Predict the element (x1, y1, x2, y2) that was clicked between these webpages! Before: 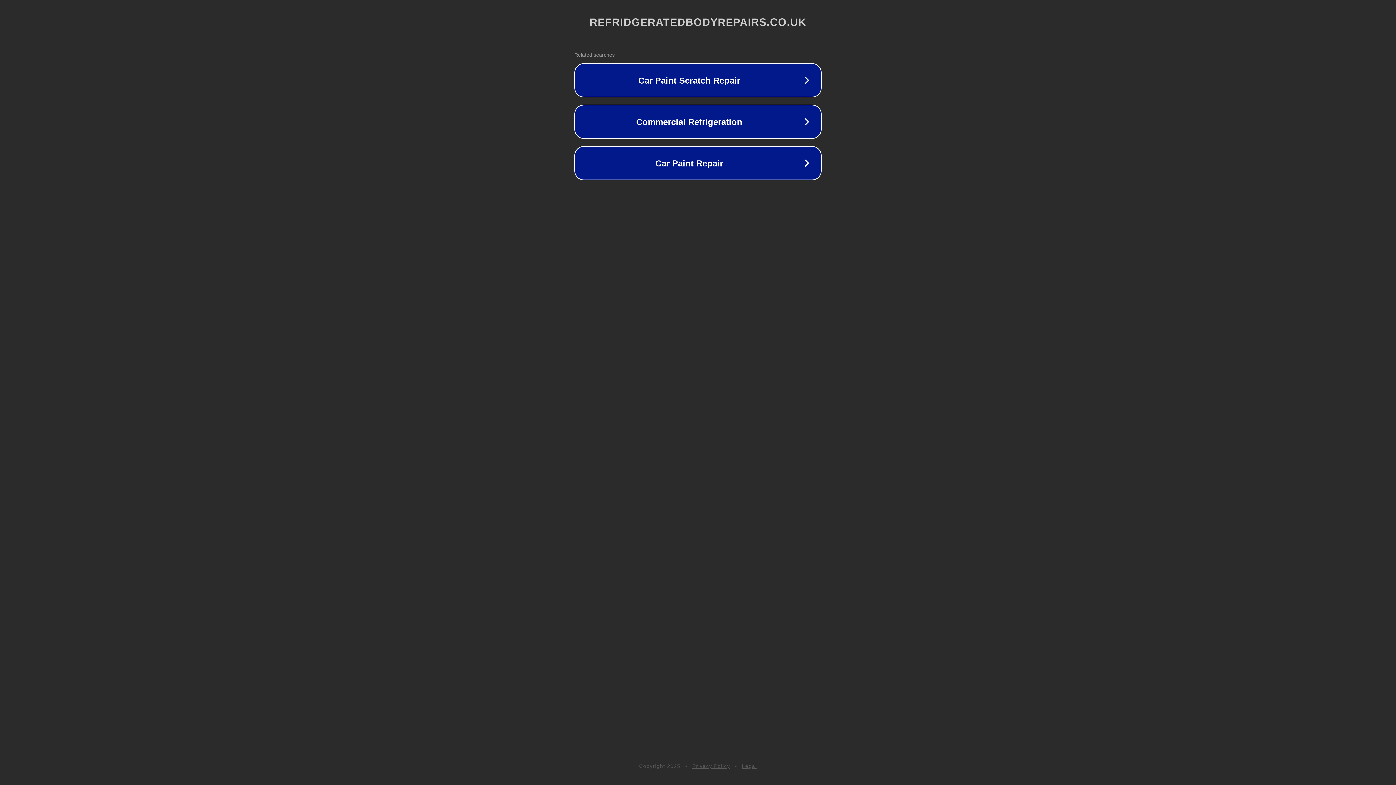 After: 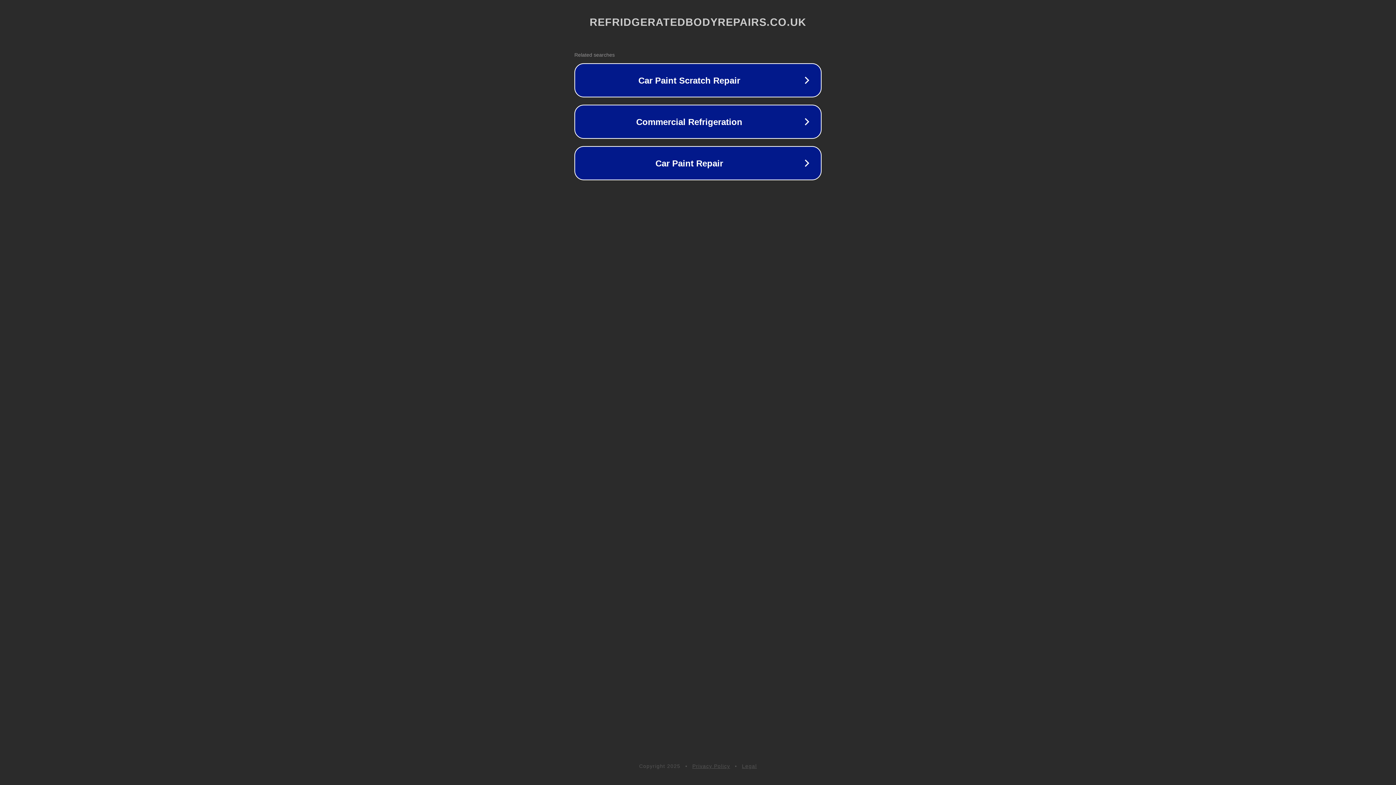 Action: bbox: (742, 763, 757, 769) label: Legal